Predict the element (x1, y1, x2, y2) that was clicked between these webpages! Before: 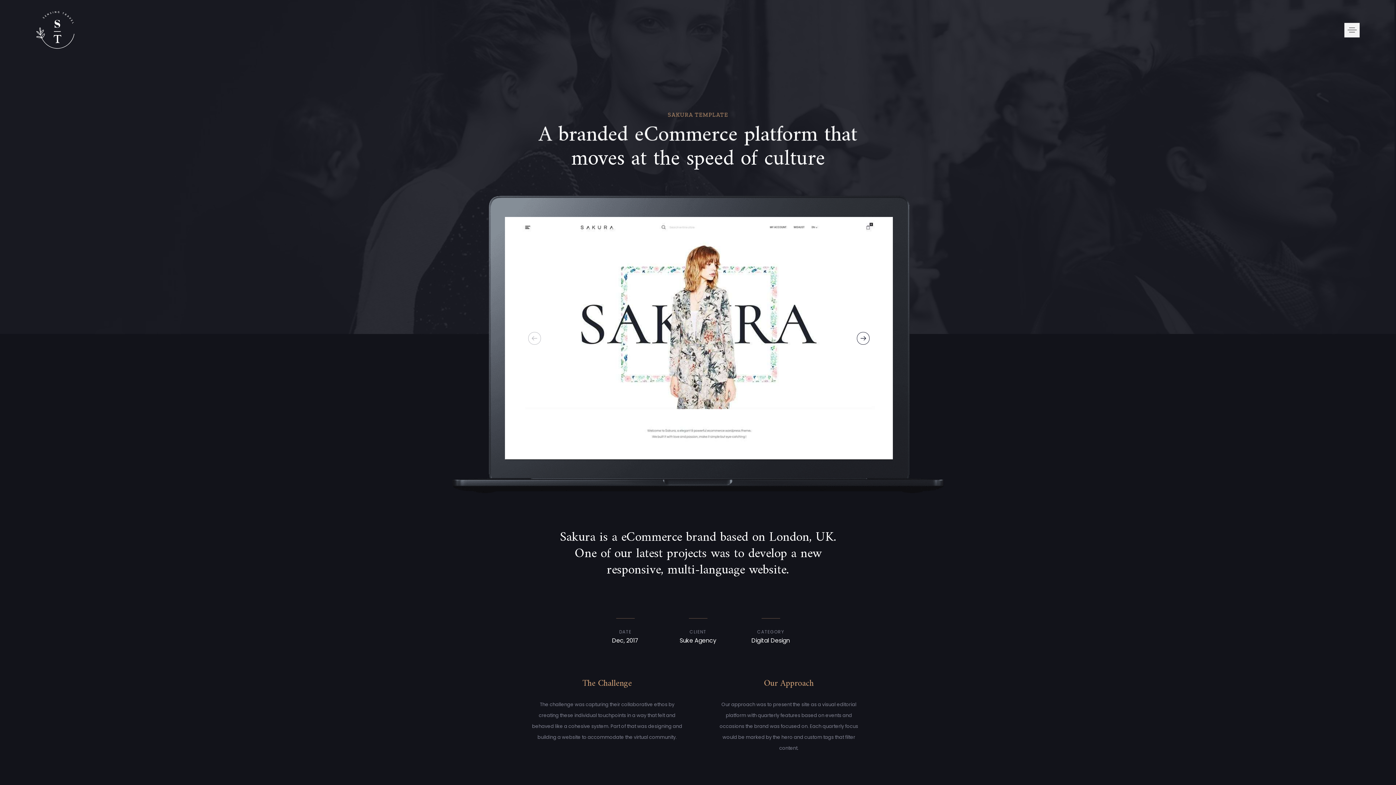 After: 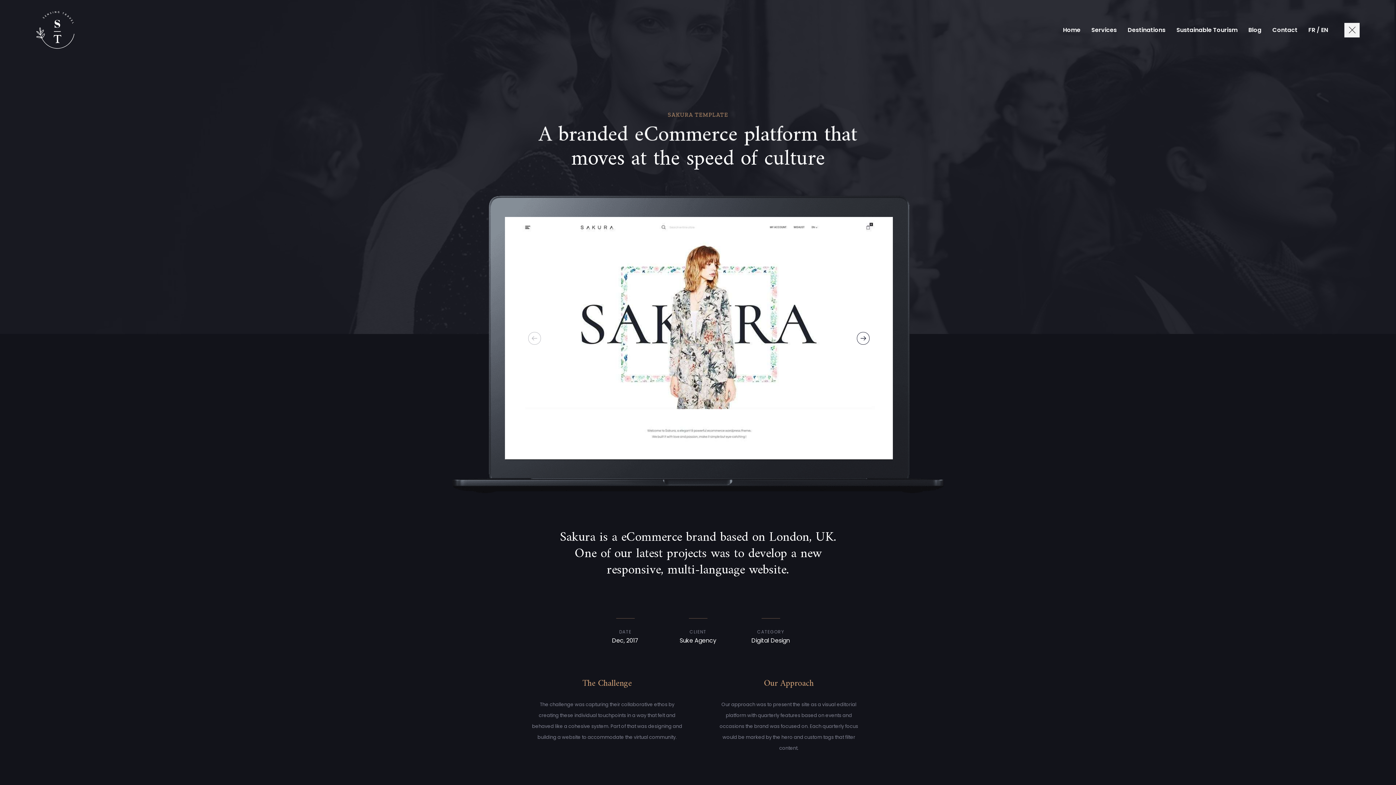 Action: bbox: (1344, 22, 1360, 37)